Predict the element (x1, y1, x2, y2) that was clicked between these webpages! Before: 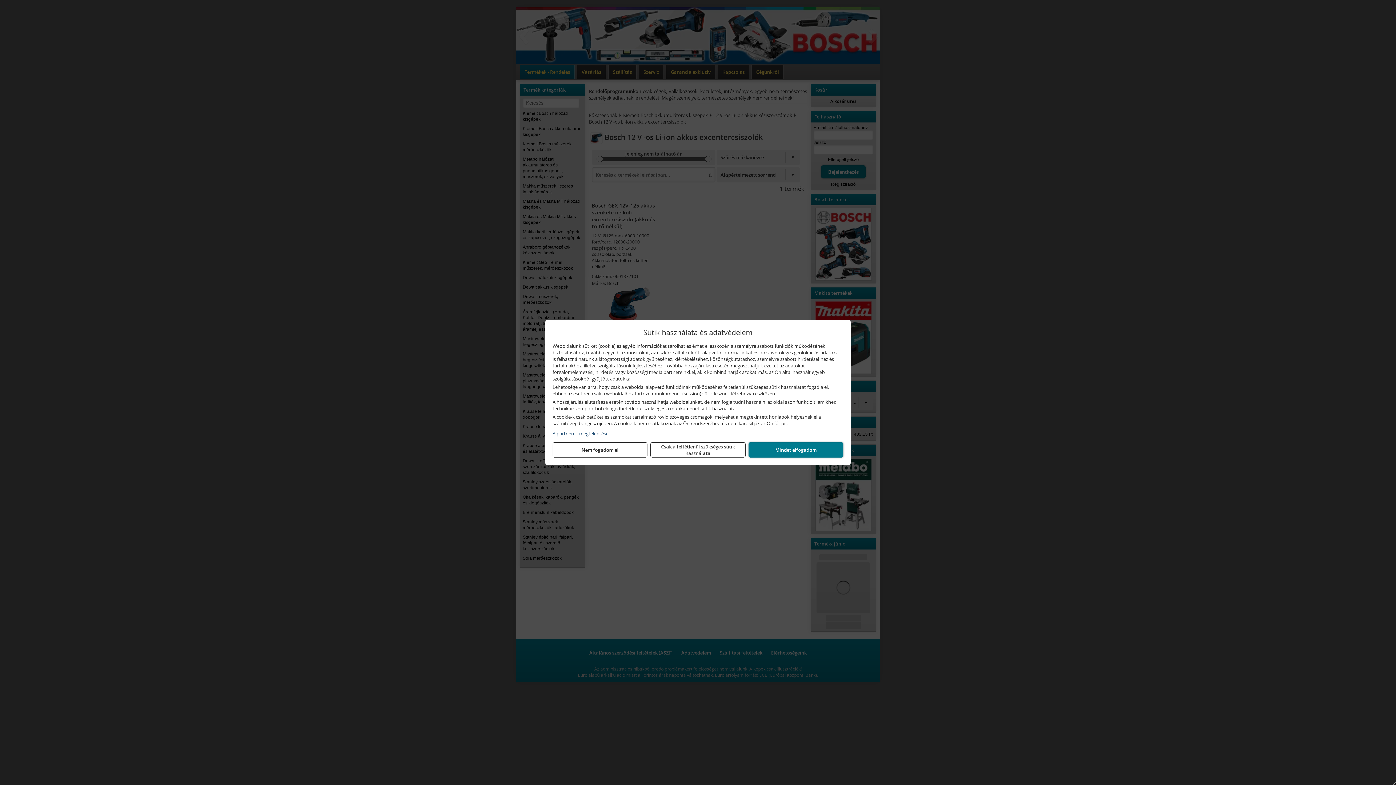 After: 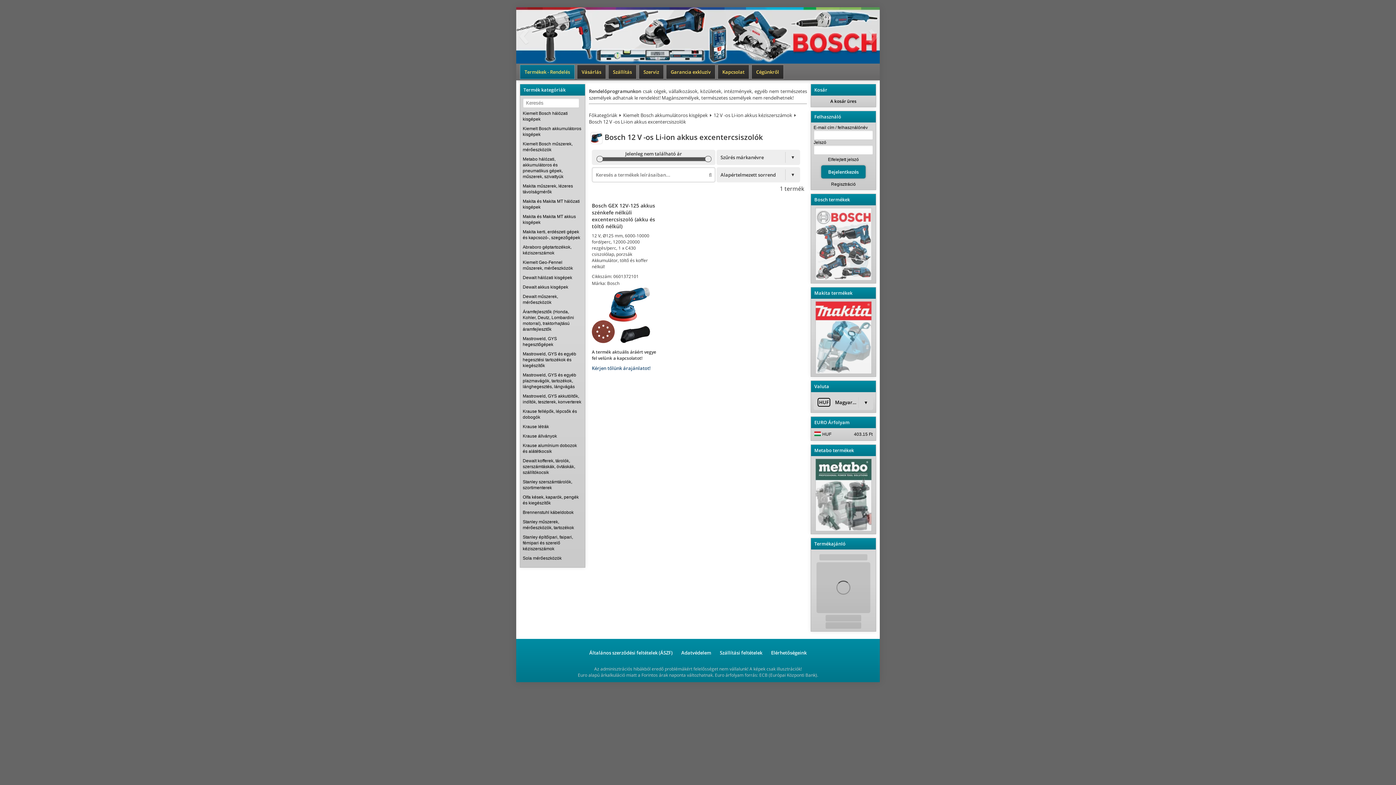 Action: bbox: (552, 442, 647, 457) label: Nem fogadom el